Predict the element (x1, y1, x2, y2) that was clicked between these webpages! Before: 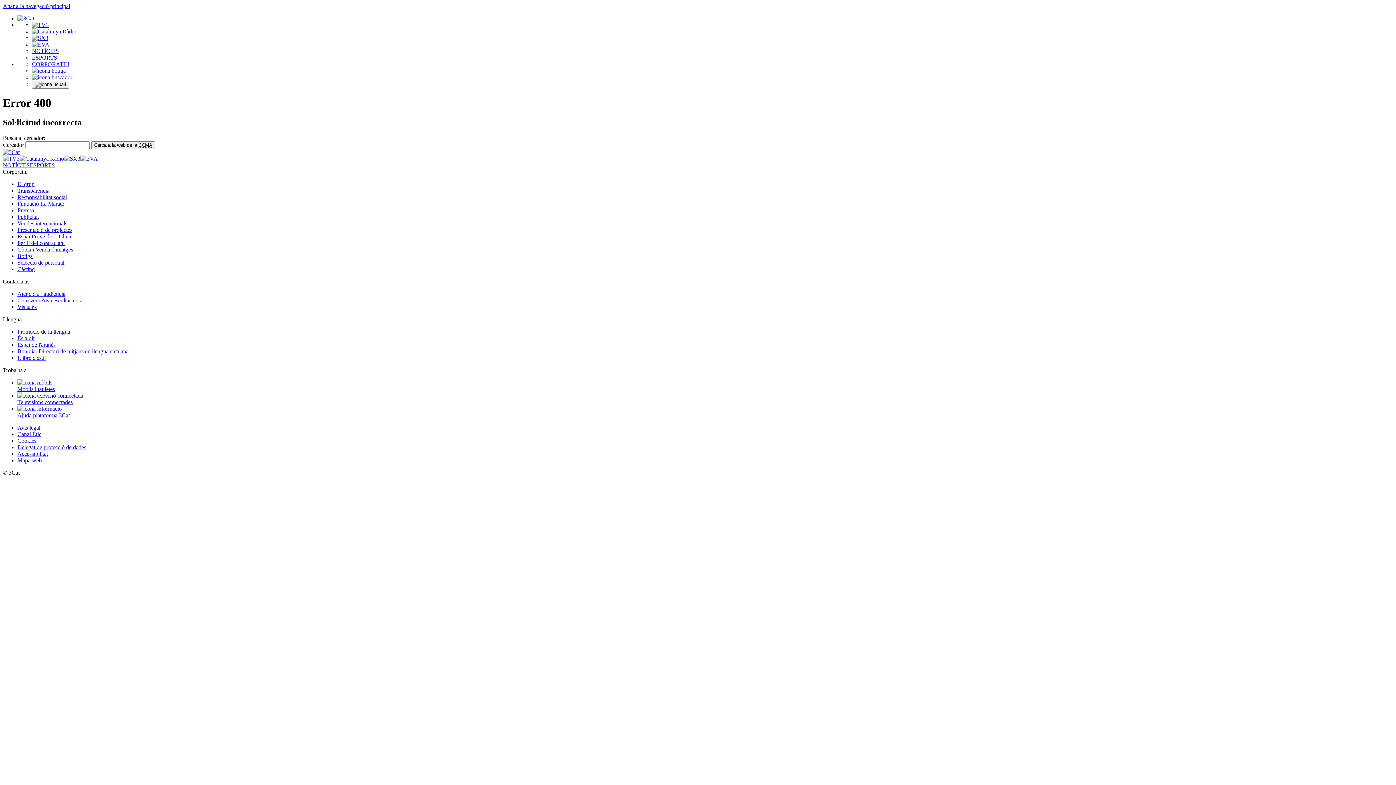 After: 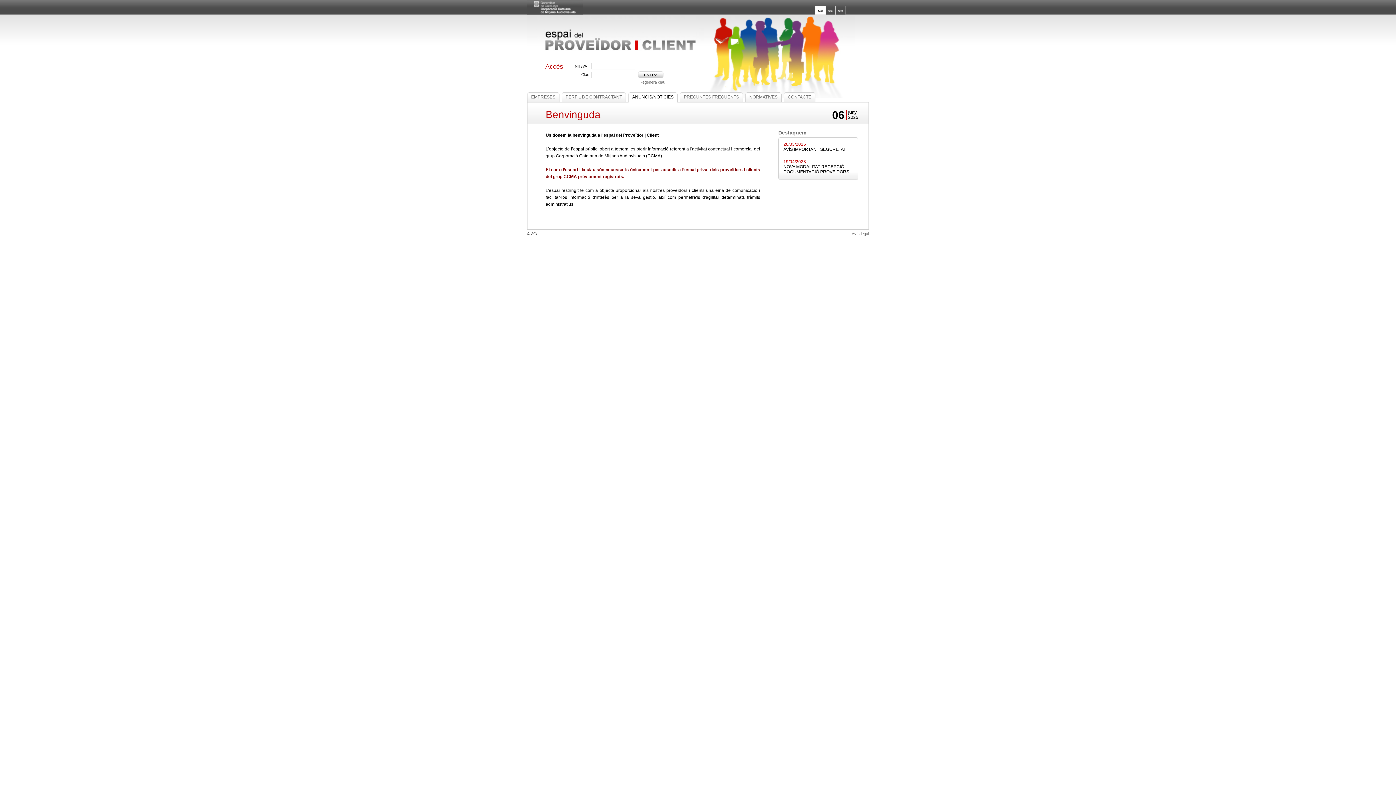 Action: bbox: (17, 233, 72, 239) label: Espai Proveïdor - Client